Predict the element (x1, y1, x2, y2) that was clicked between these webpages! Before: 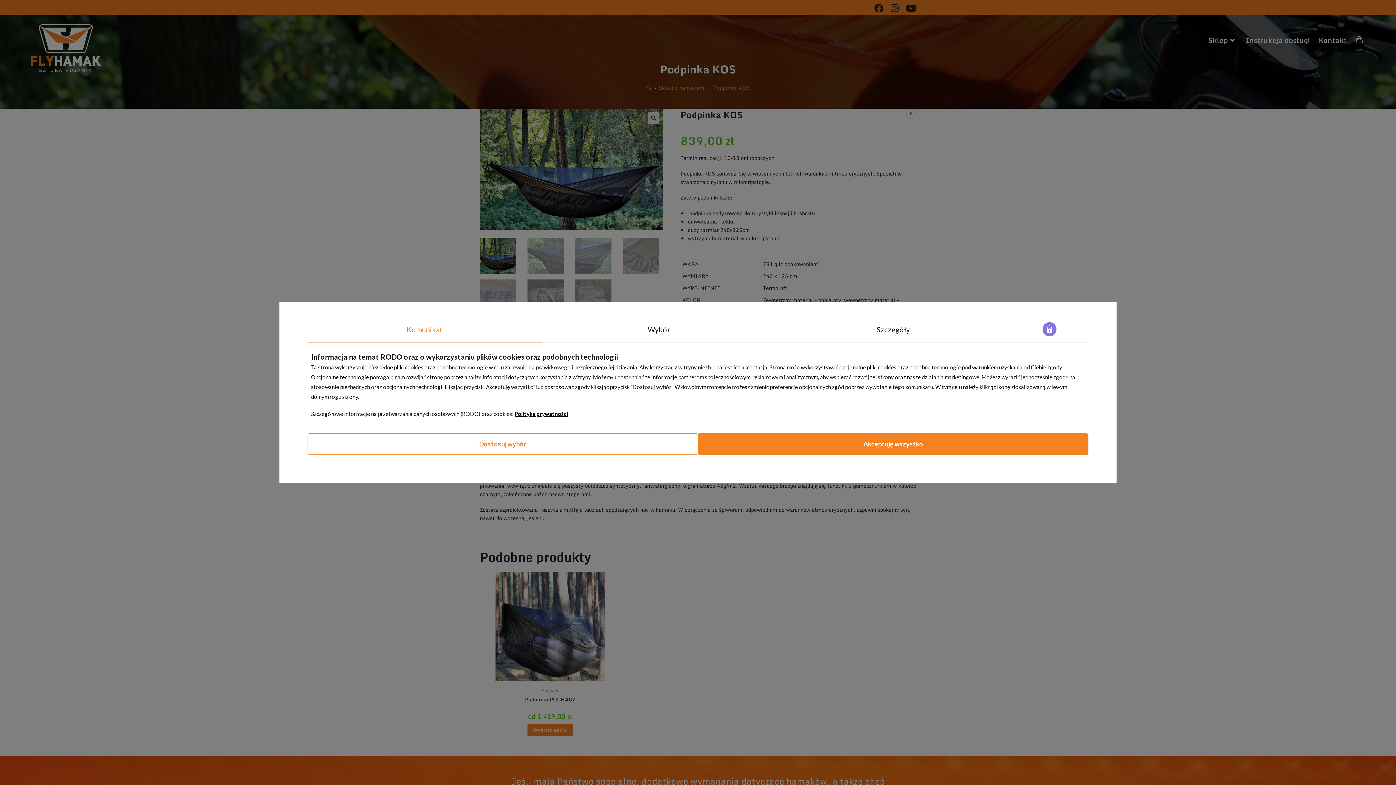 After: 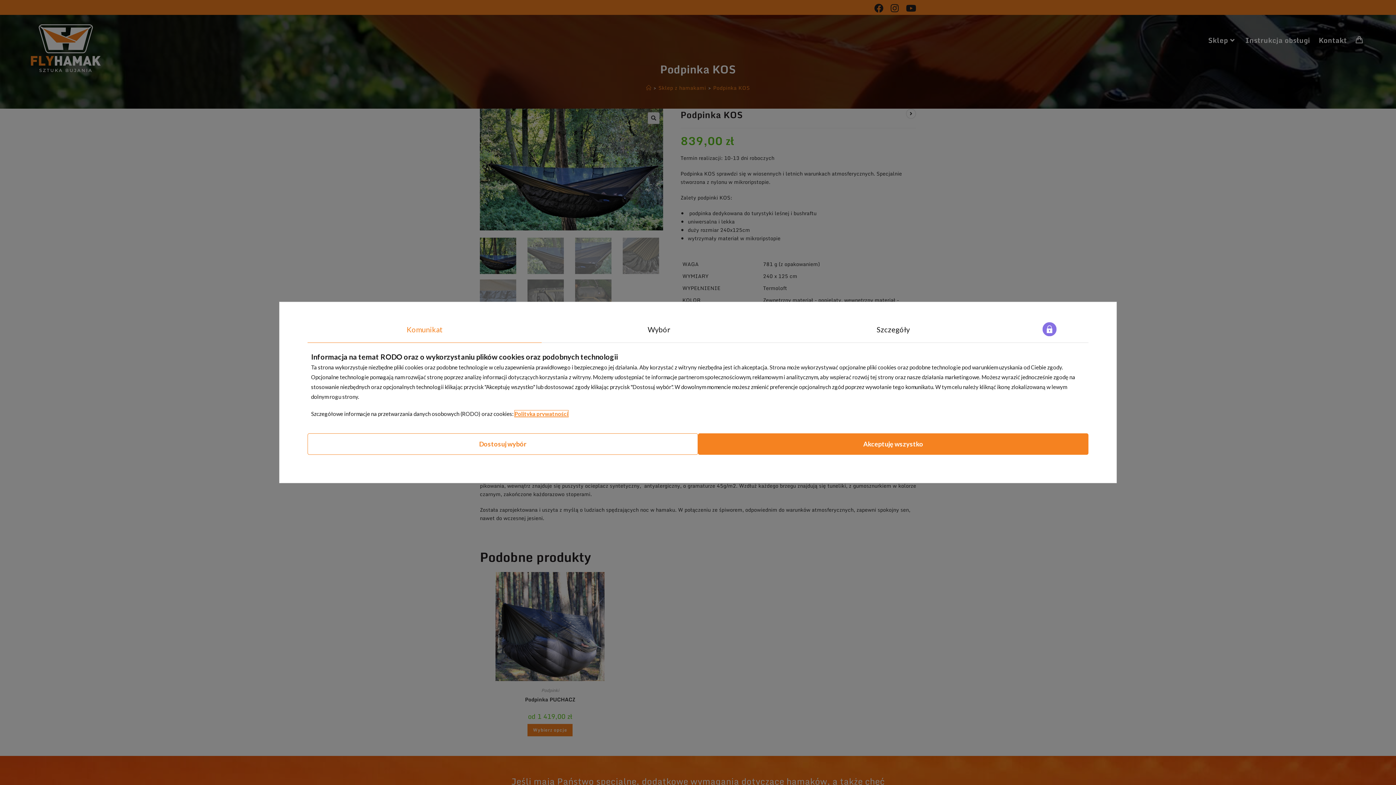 Action: bbox: (514, 410, 568, 417) label: Polityka prywatności